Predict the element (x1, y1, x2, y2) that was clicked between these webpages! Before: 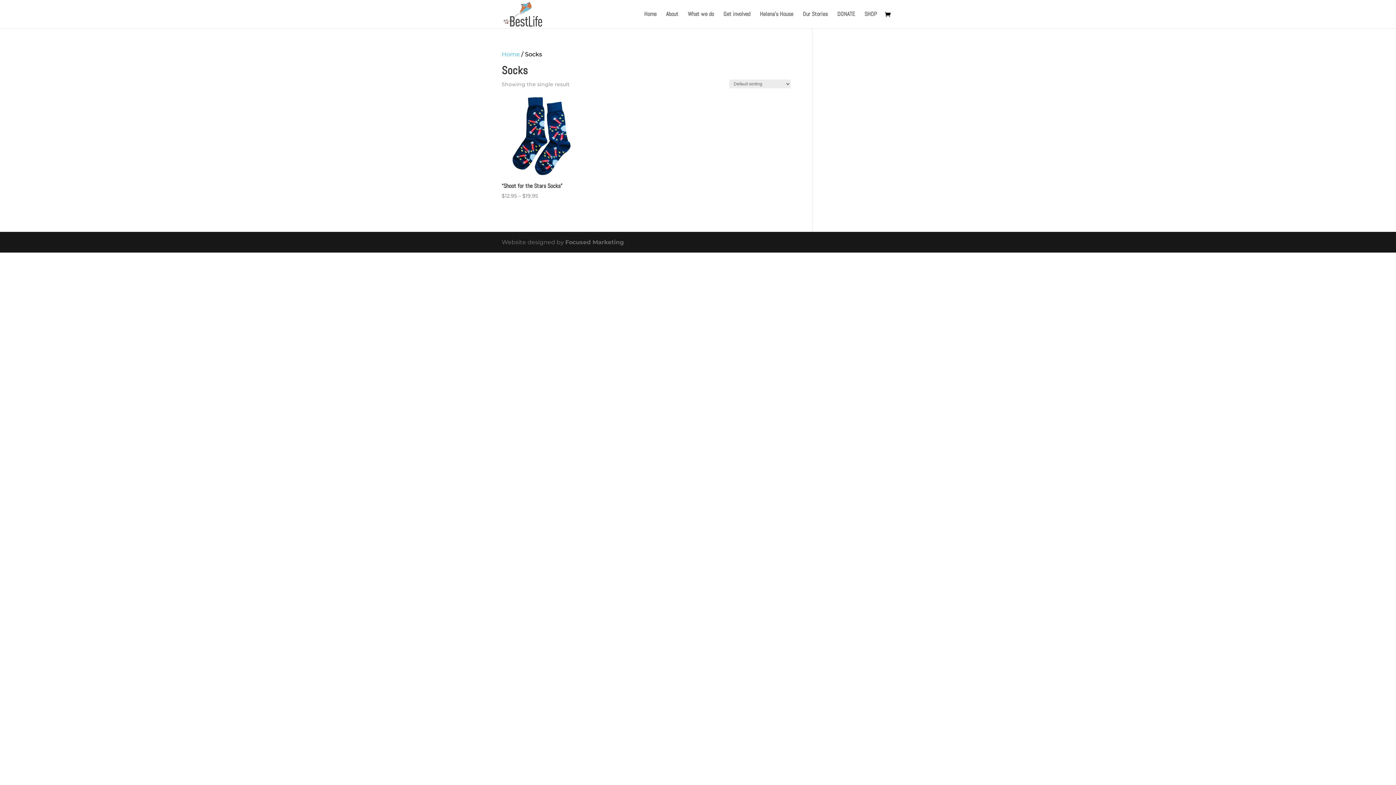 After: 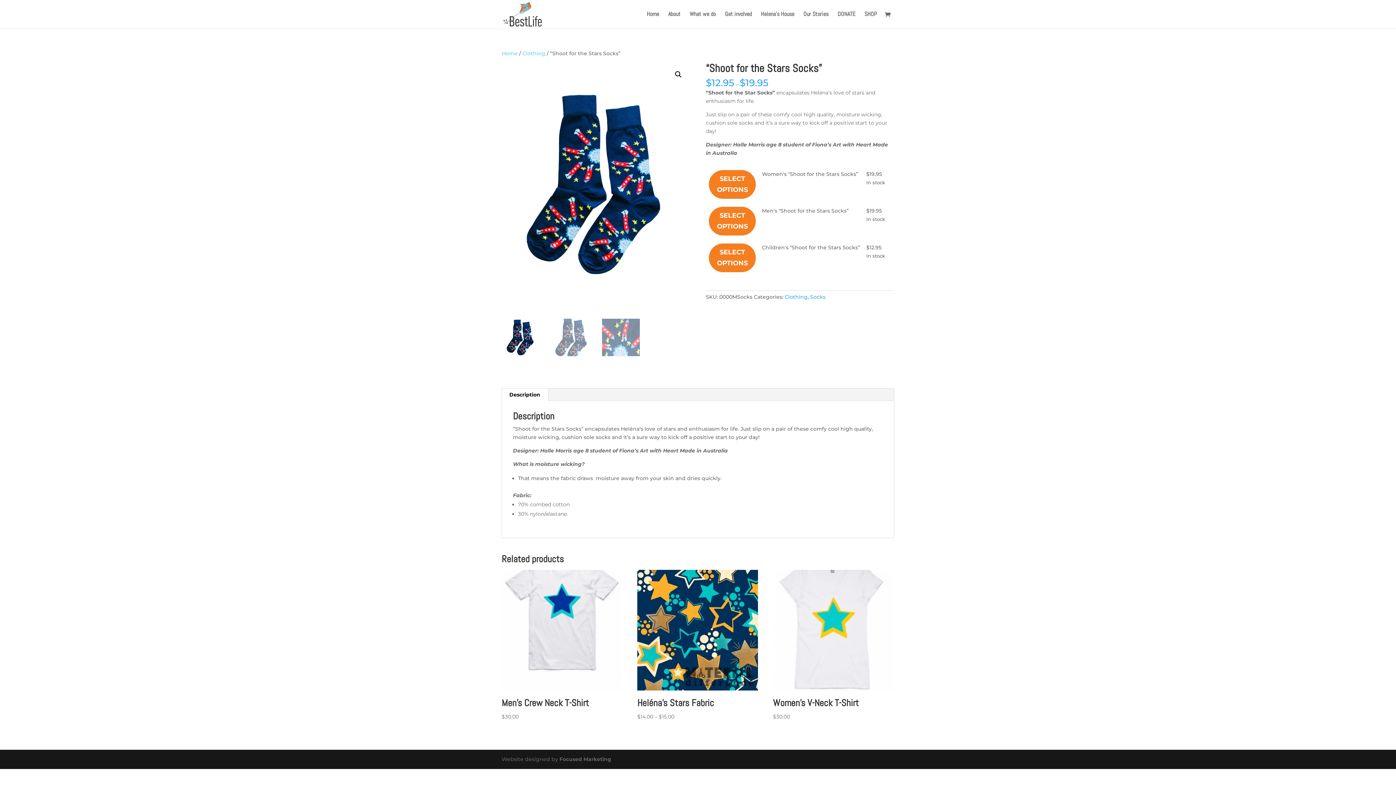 Action: bbox: (501, 95, 583, 200) label: “Shoot for the Stars Socks”
$12.95 – $19.95